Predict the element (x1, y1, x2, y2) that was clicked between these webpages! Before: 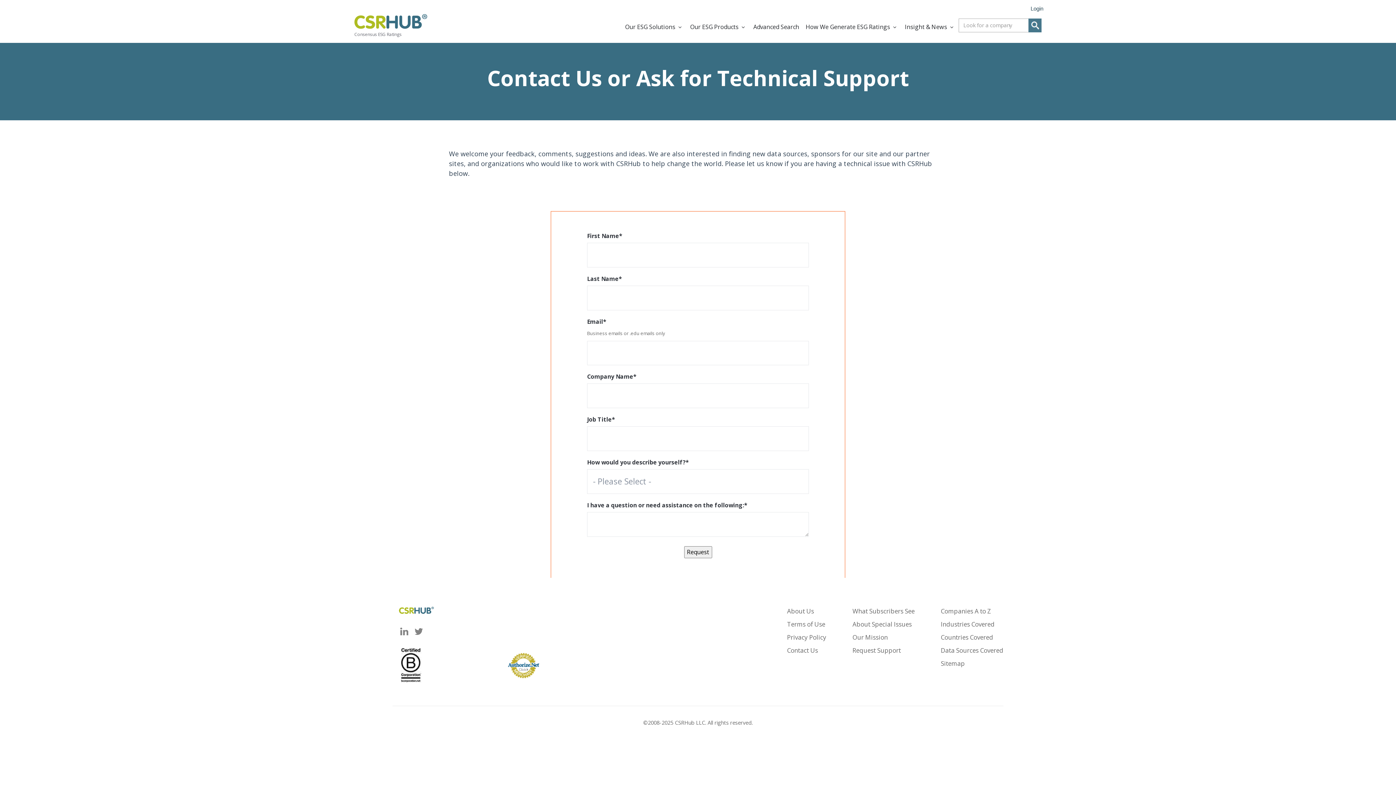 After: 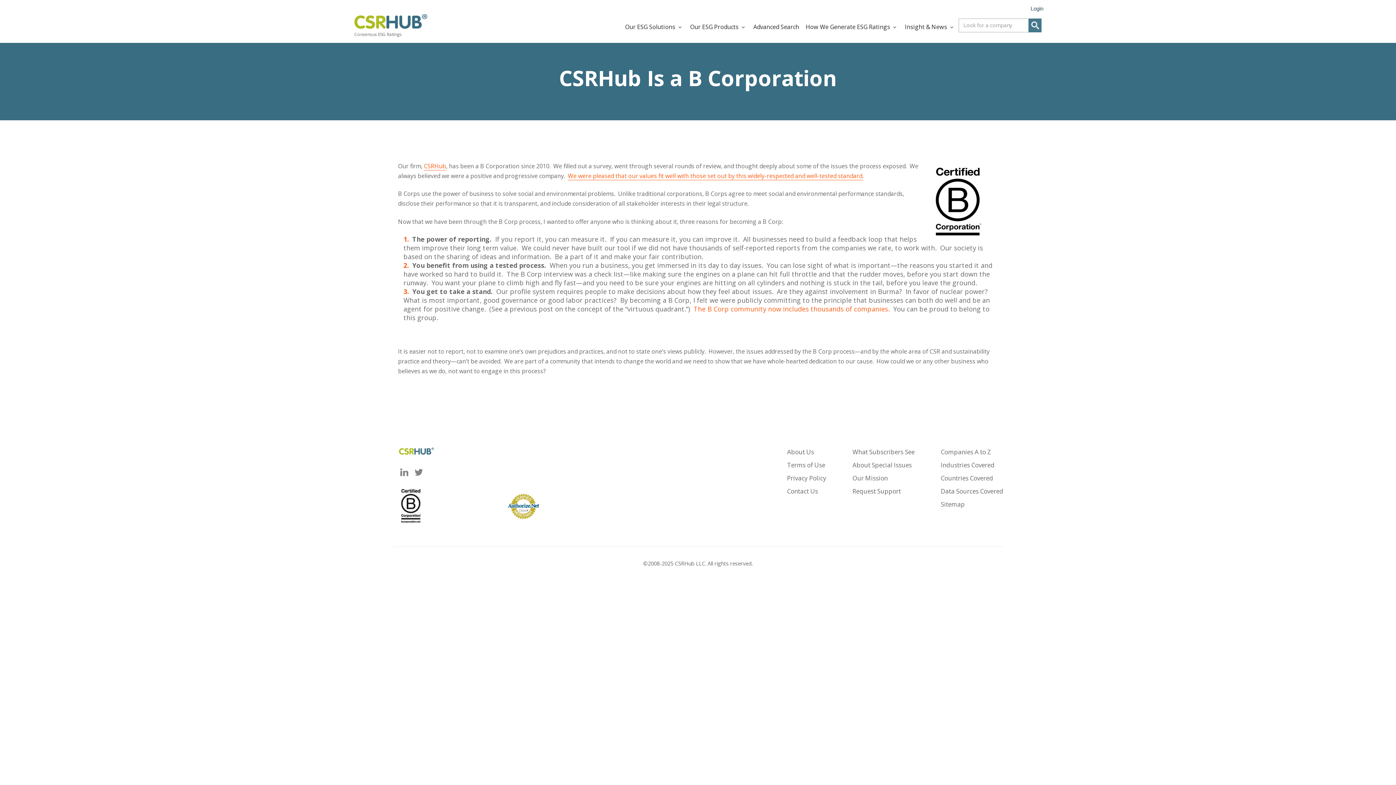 Action: bbox: (398, 645, 423, 685)